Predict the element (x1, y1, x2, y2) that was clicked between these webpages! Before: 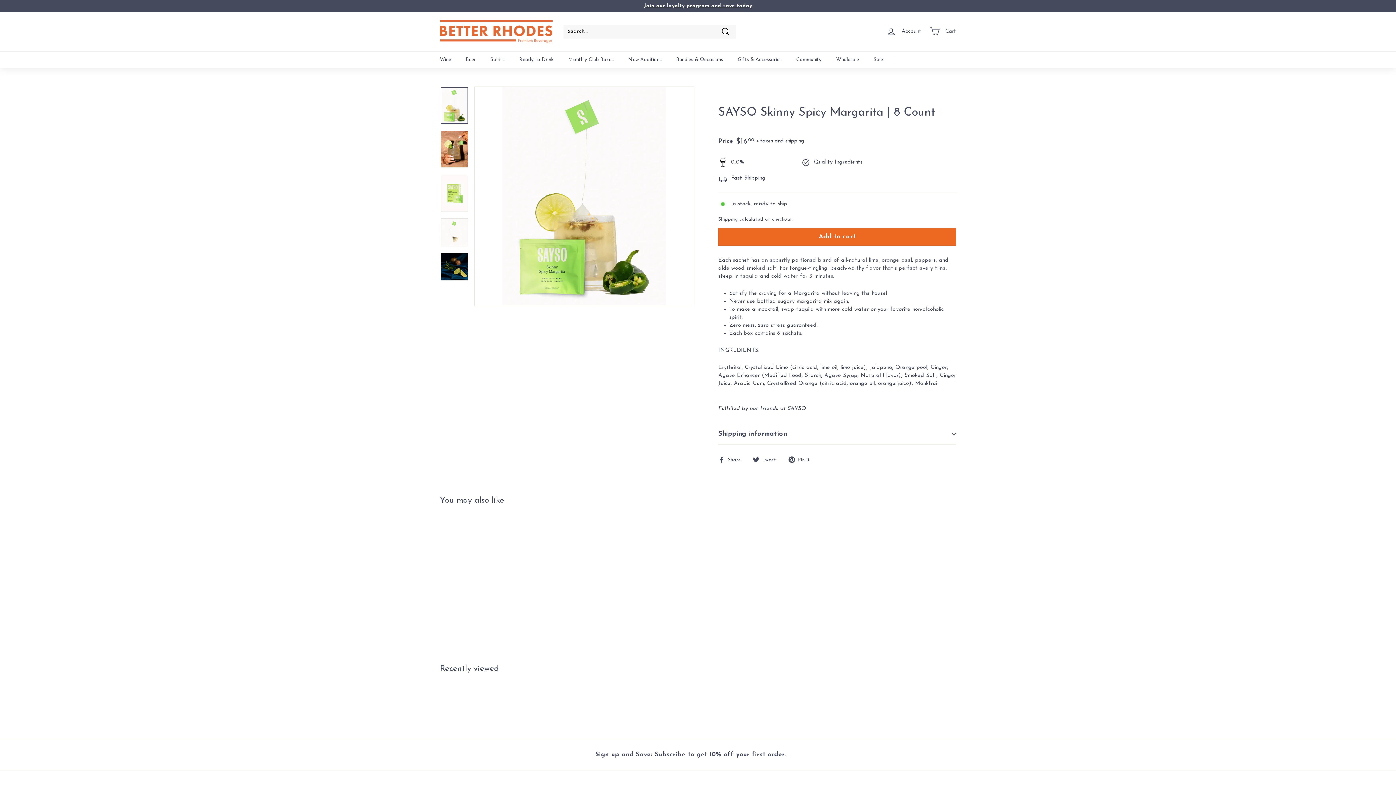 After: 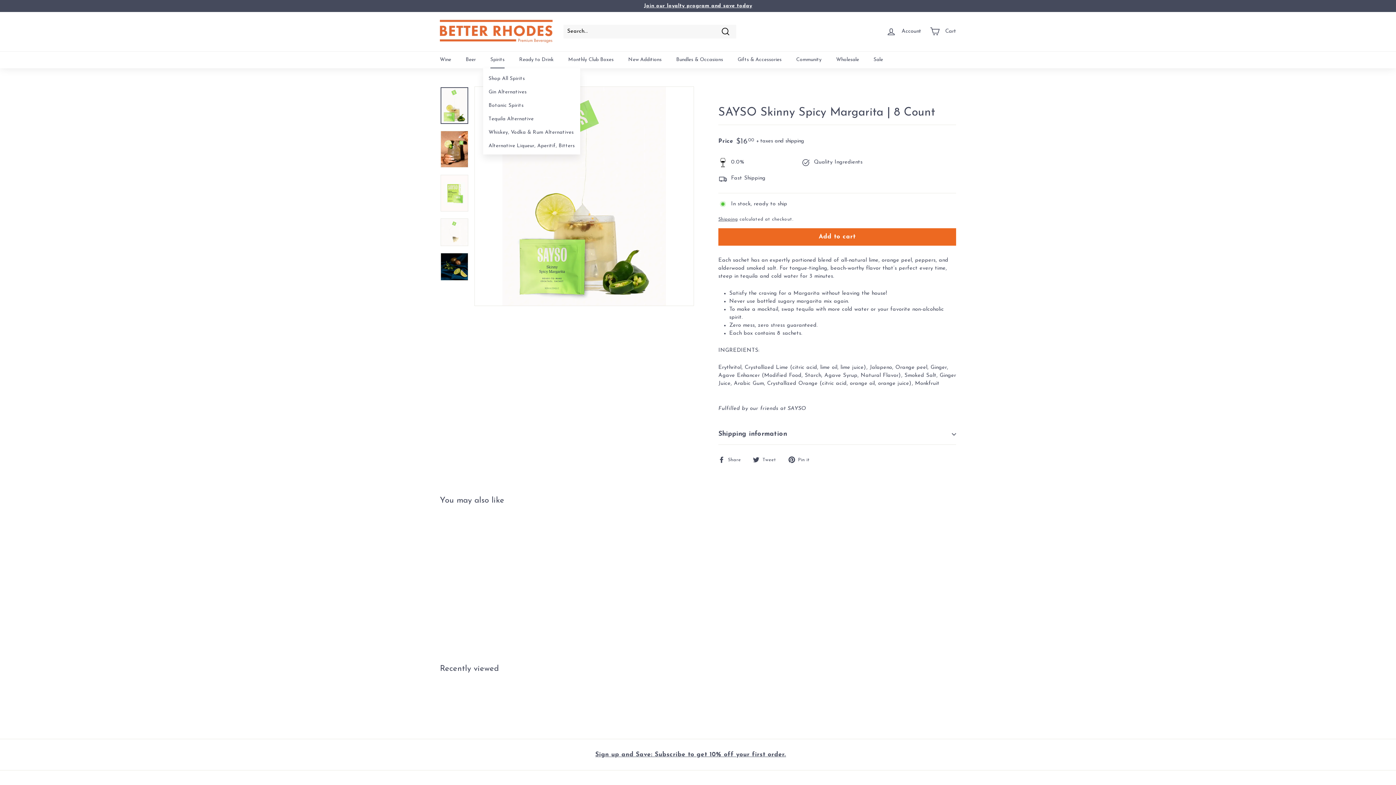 Action: label: Spirits bbox: (483, 51, 512, 68)